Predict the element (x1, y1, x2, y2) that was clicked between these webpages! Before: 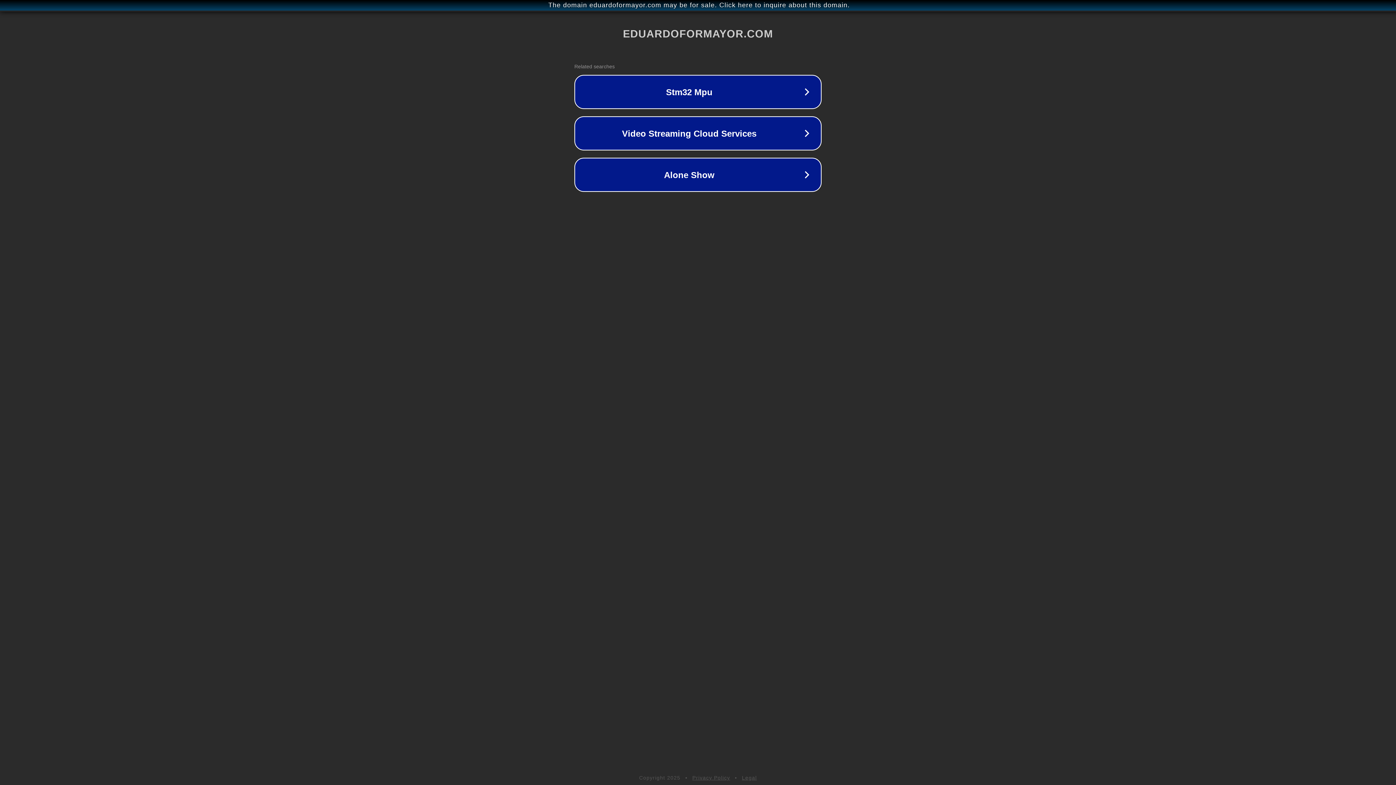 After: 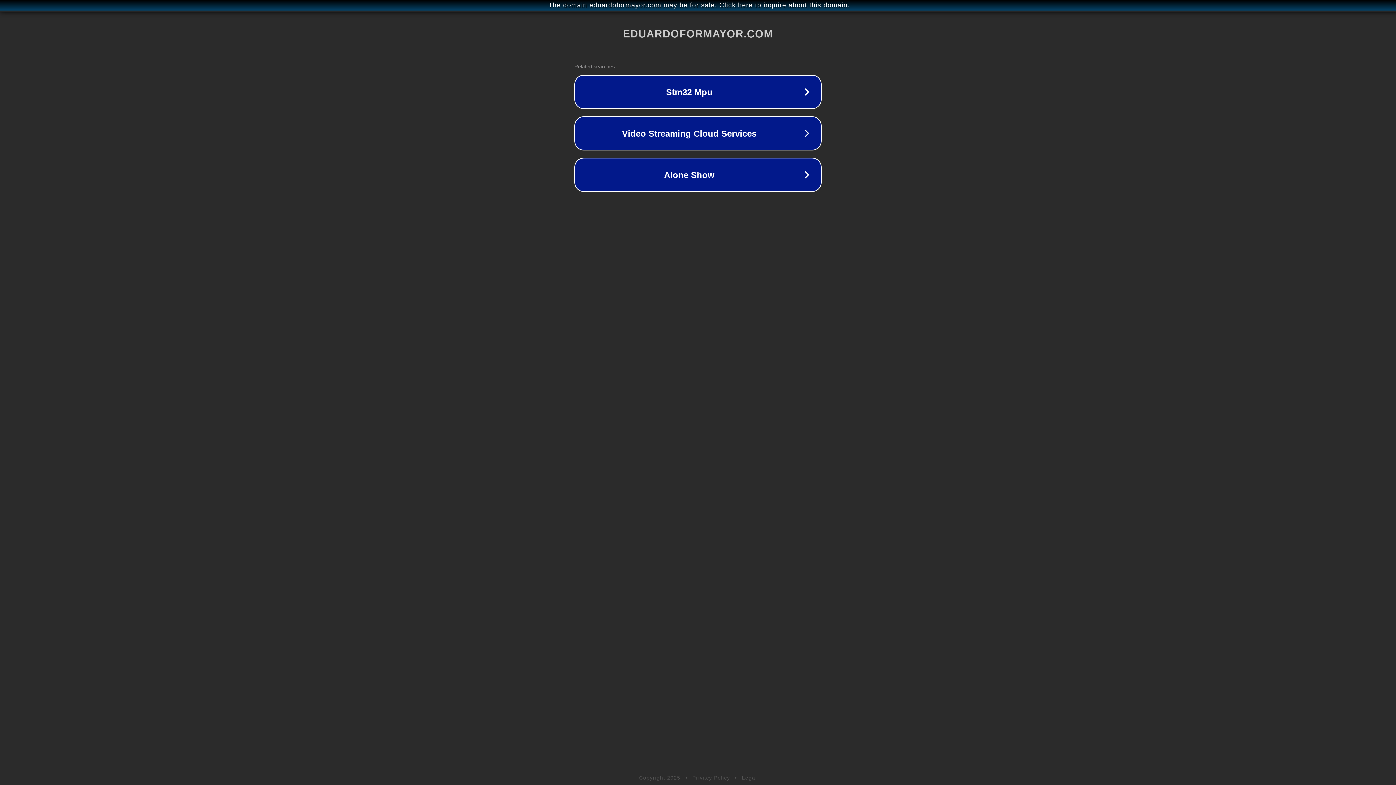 Action: label: Privacy Policy bbox: (692, 775, 730, 781)